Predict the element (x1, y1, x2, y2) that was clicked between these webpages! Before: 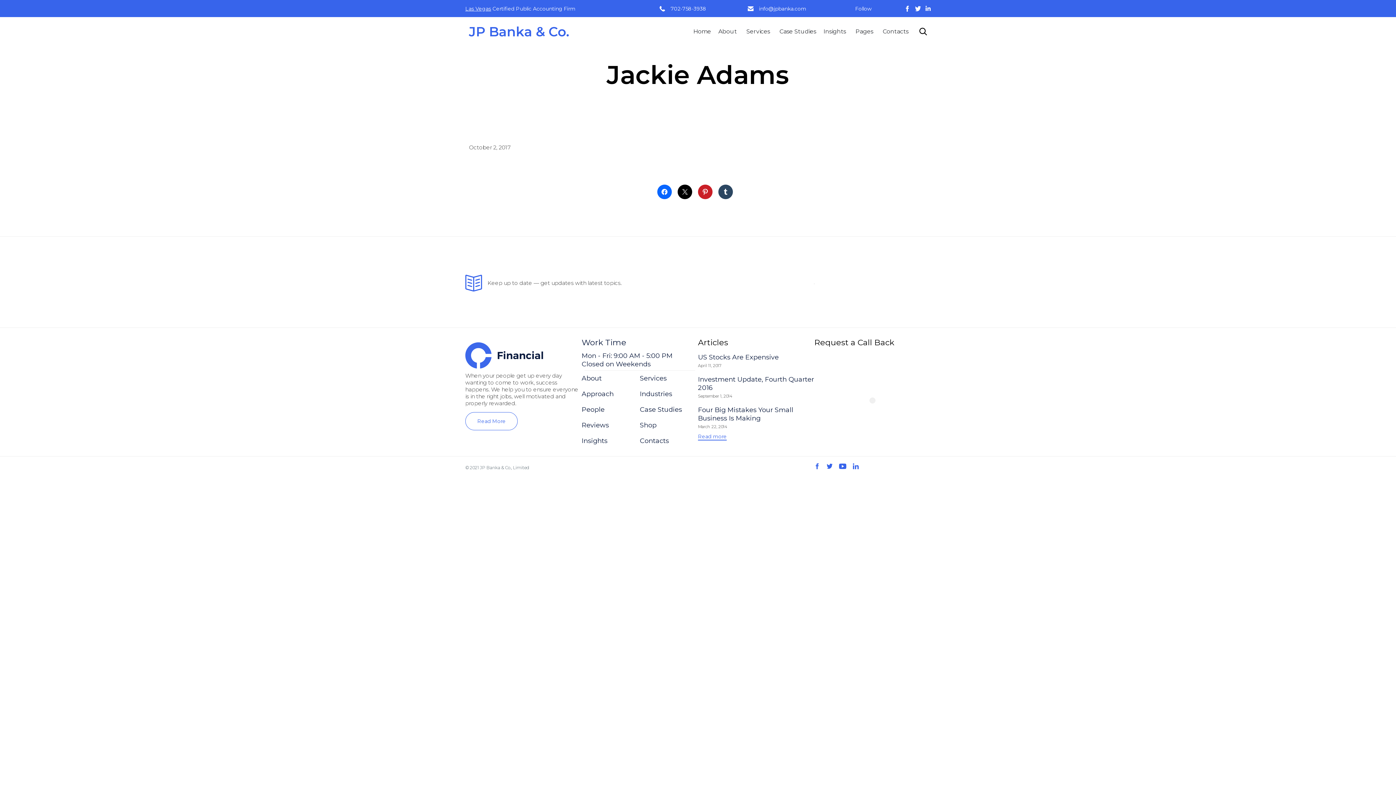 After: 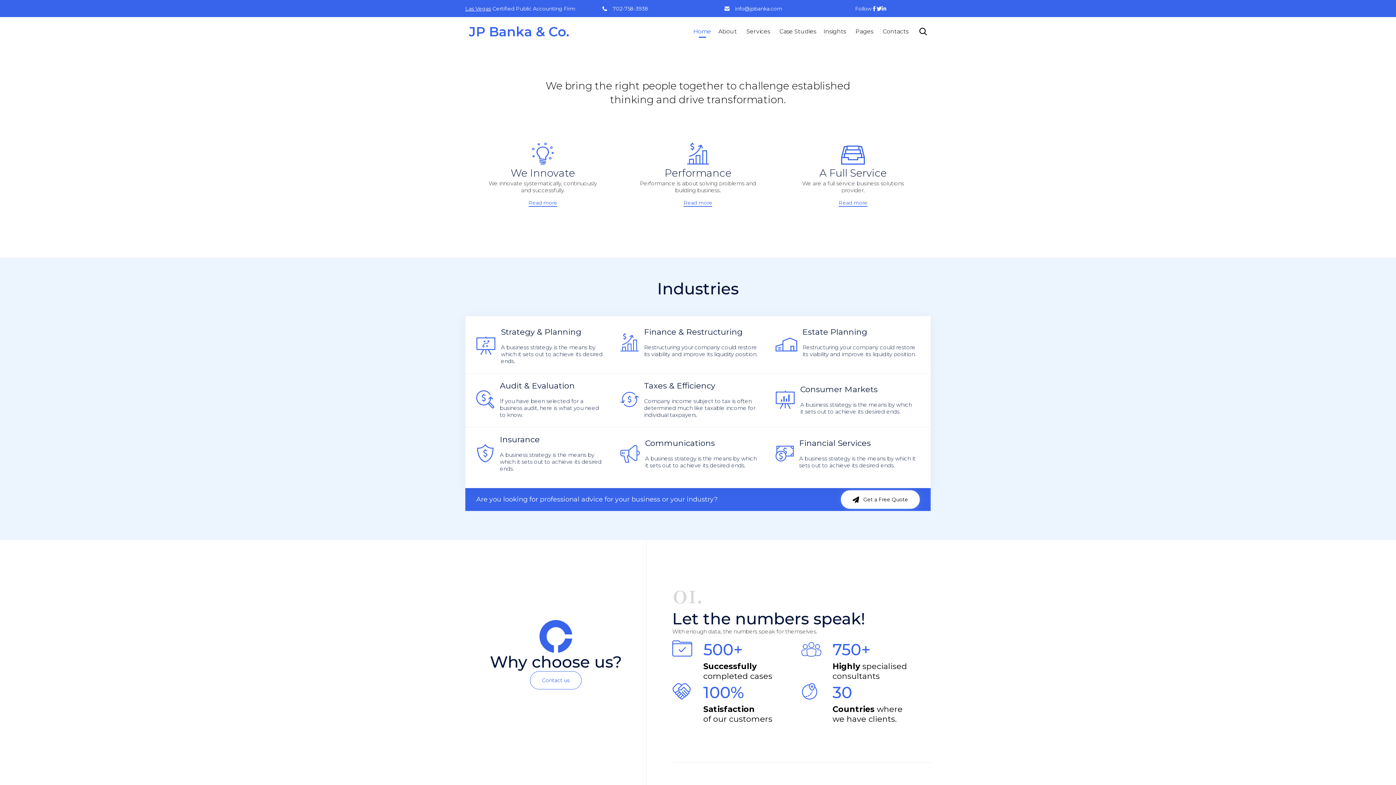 Action: label: Home bbox: (689, 22, 714, 40)